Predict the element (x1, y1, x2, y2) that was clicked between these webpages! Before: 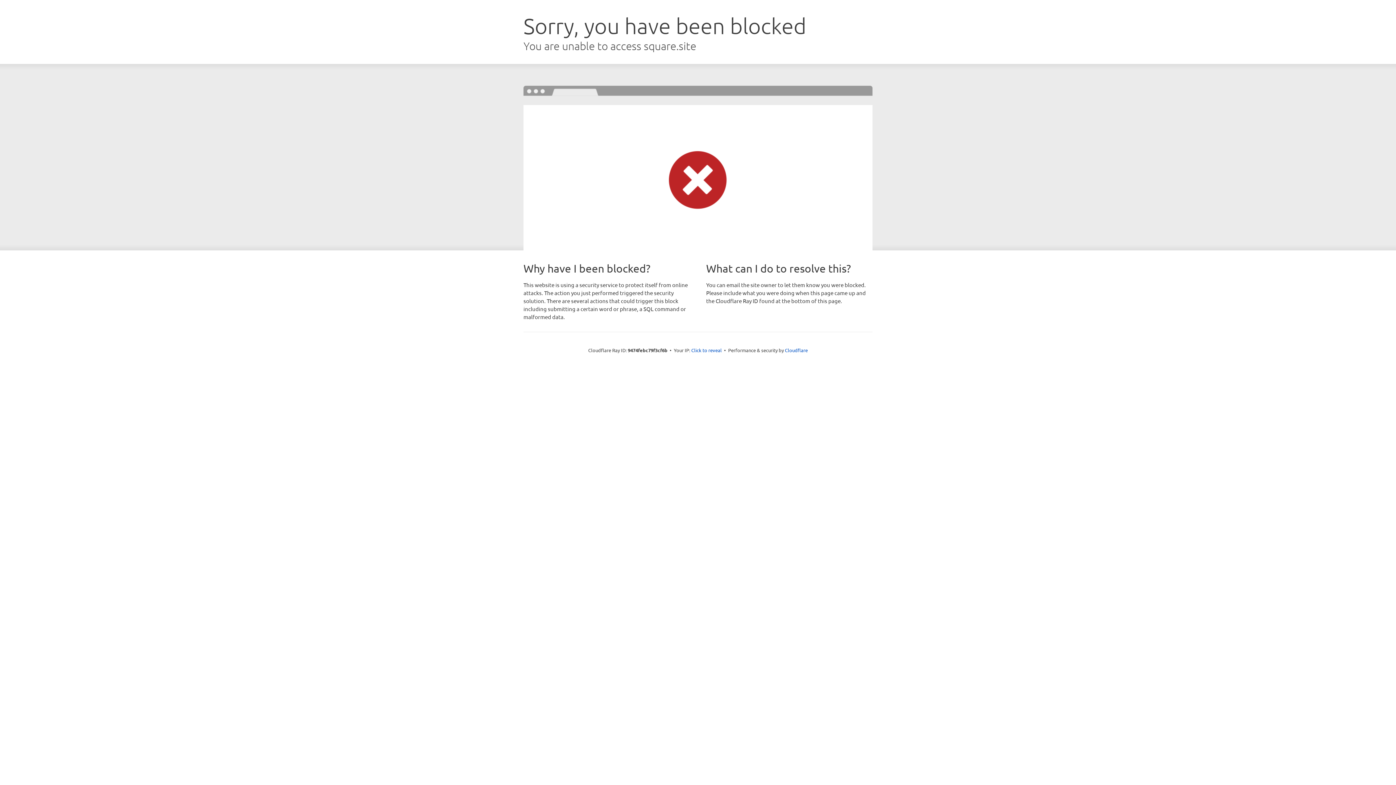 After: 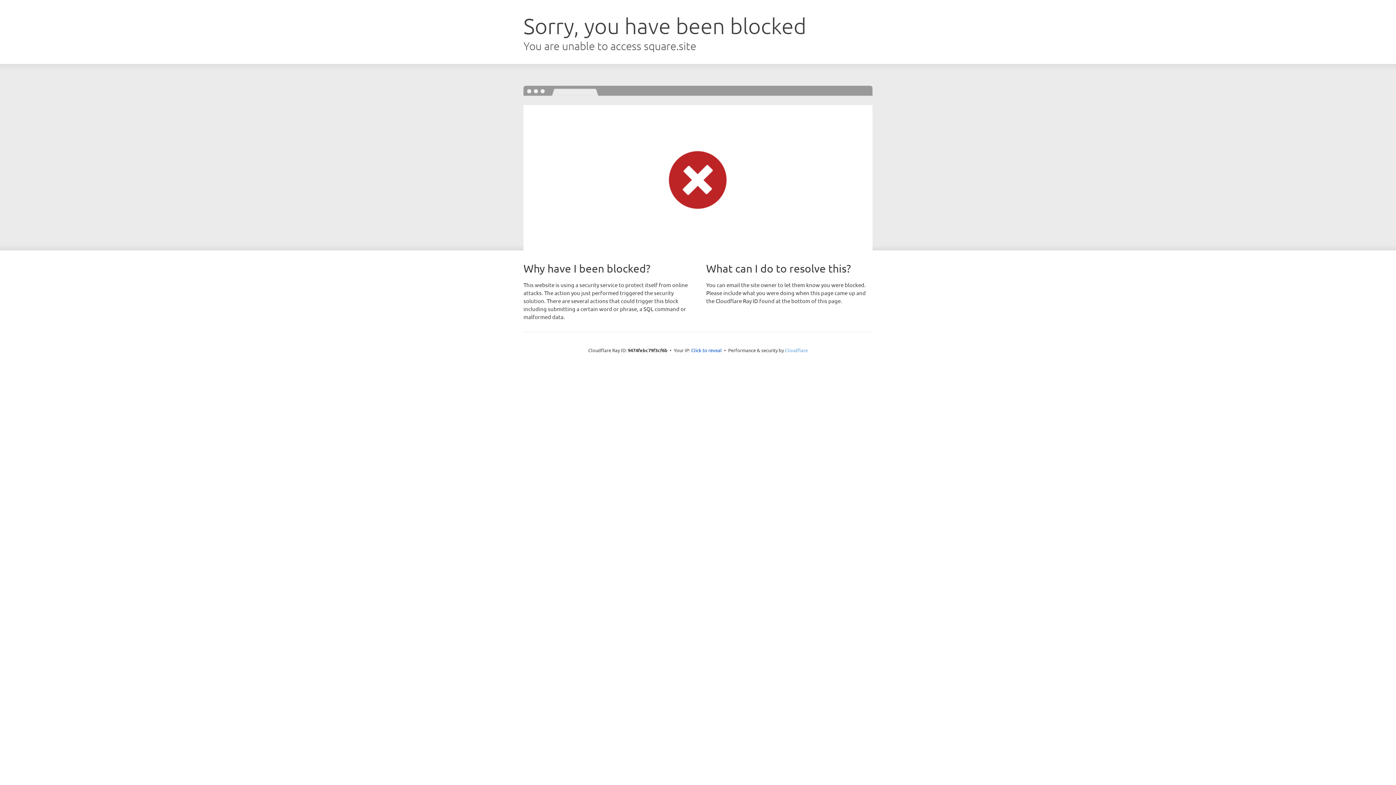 Action: label: Cloudflare bbox: (785, 347, 808, 353)